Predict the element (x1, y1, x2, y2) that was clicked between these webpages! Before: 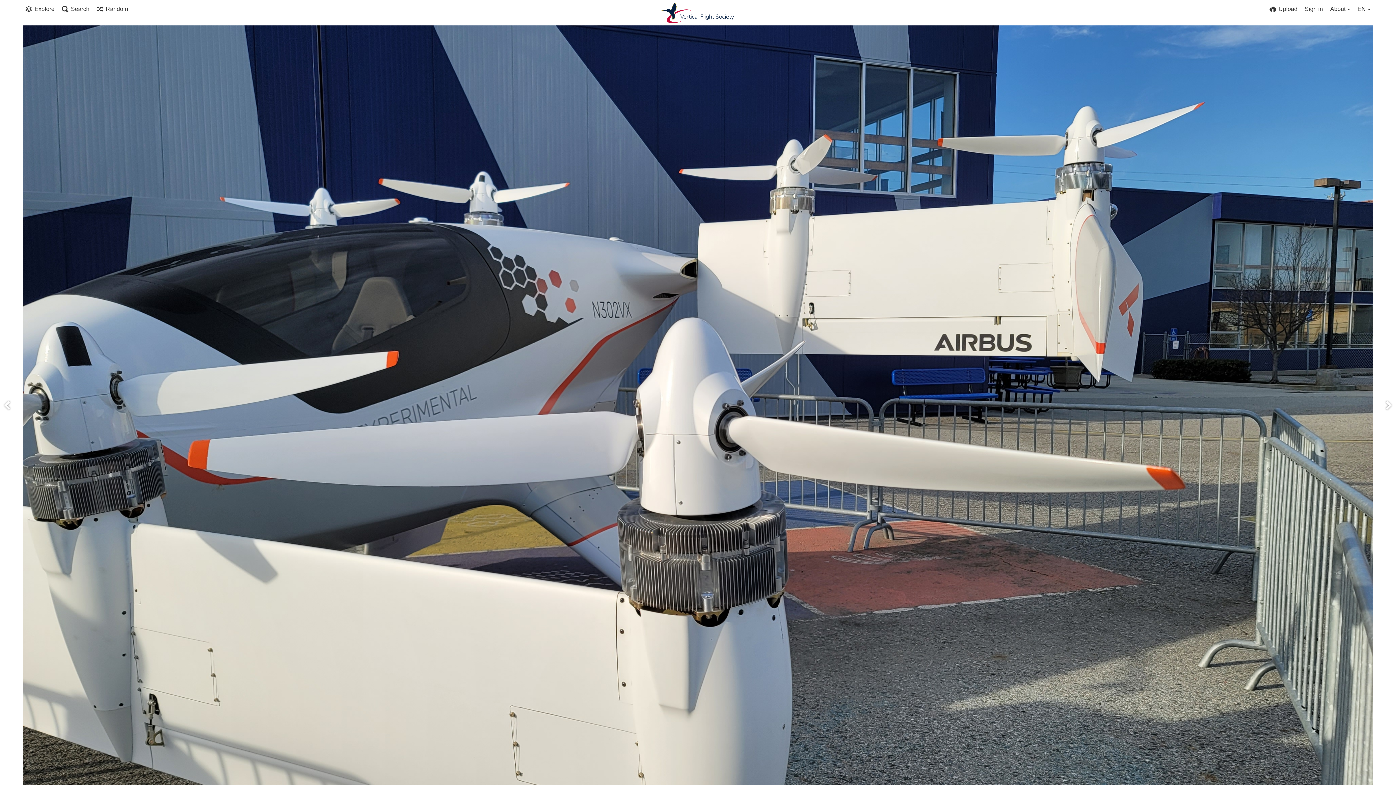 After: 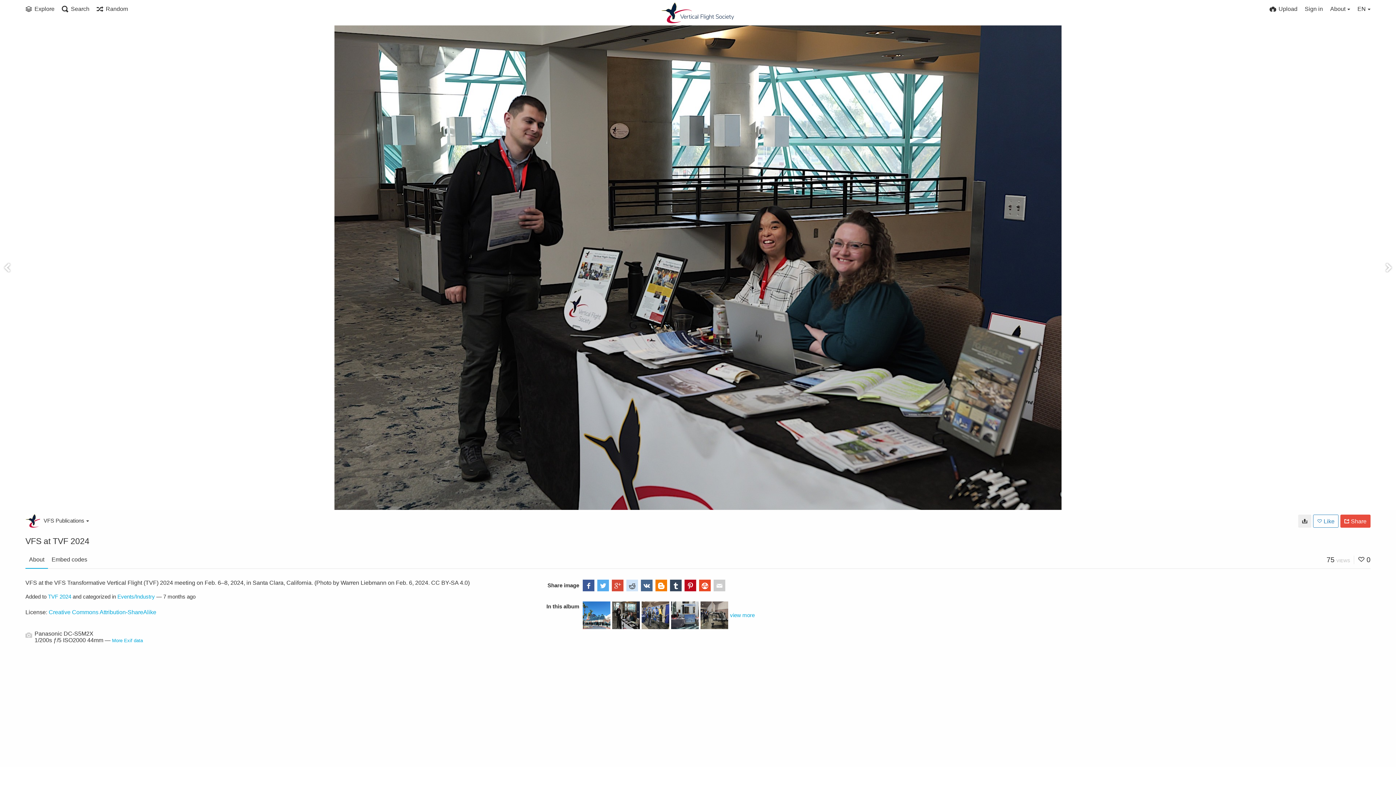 Action: bbox: (96, 0, 128, 25) label: Random